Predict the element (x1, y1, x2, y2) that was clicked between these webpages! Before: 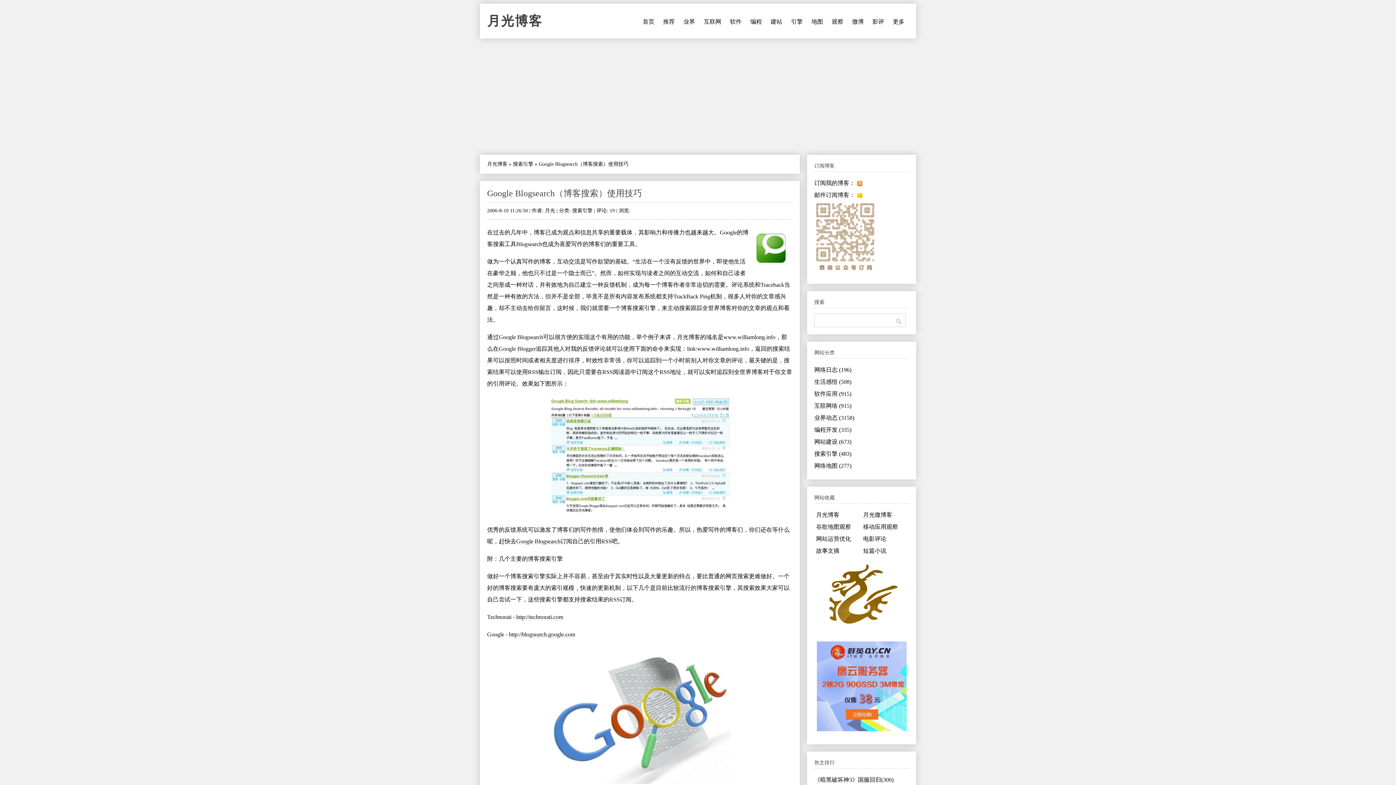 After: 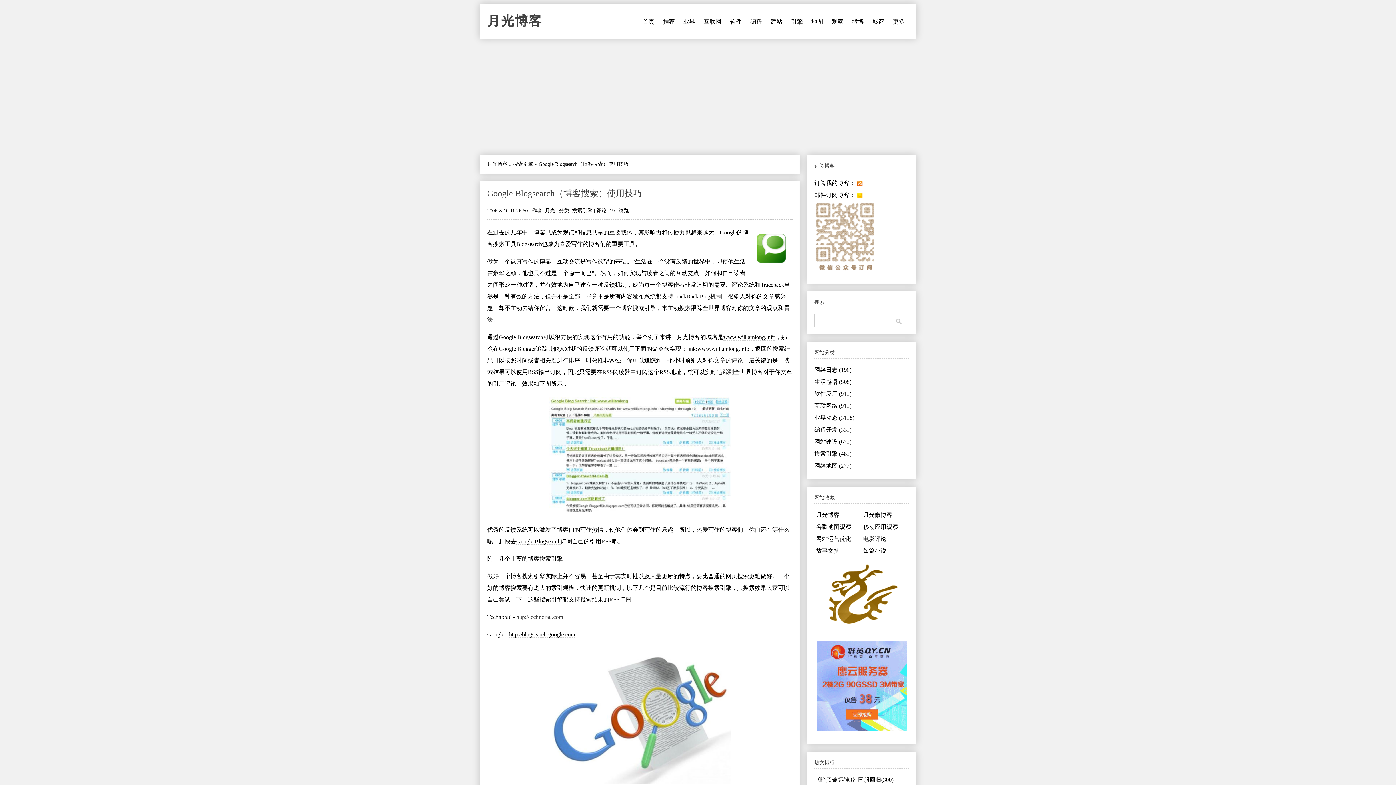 Action: label: http://technorati.com bbox: (516, 614, 563, 620)